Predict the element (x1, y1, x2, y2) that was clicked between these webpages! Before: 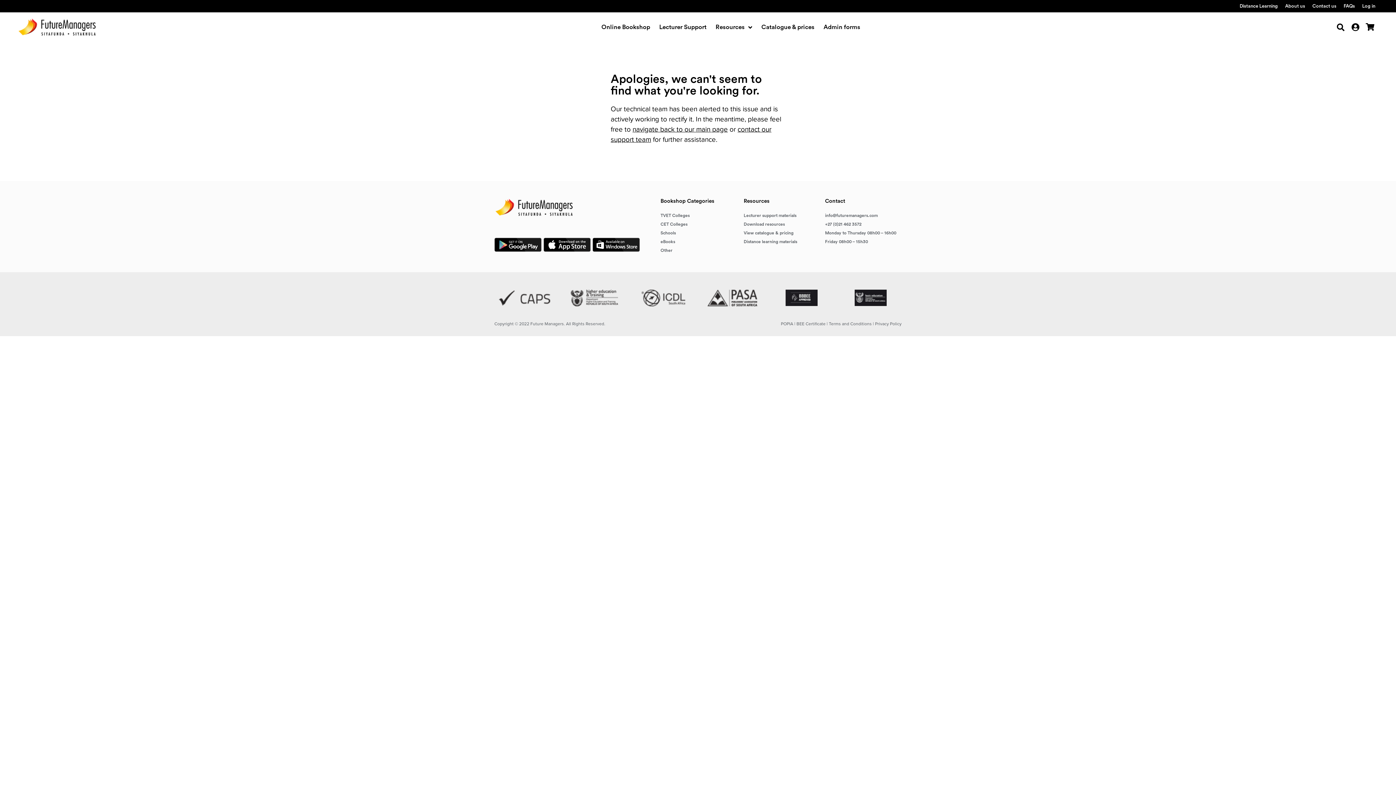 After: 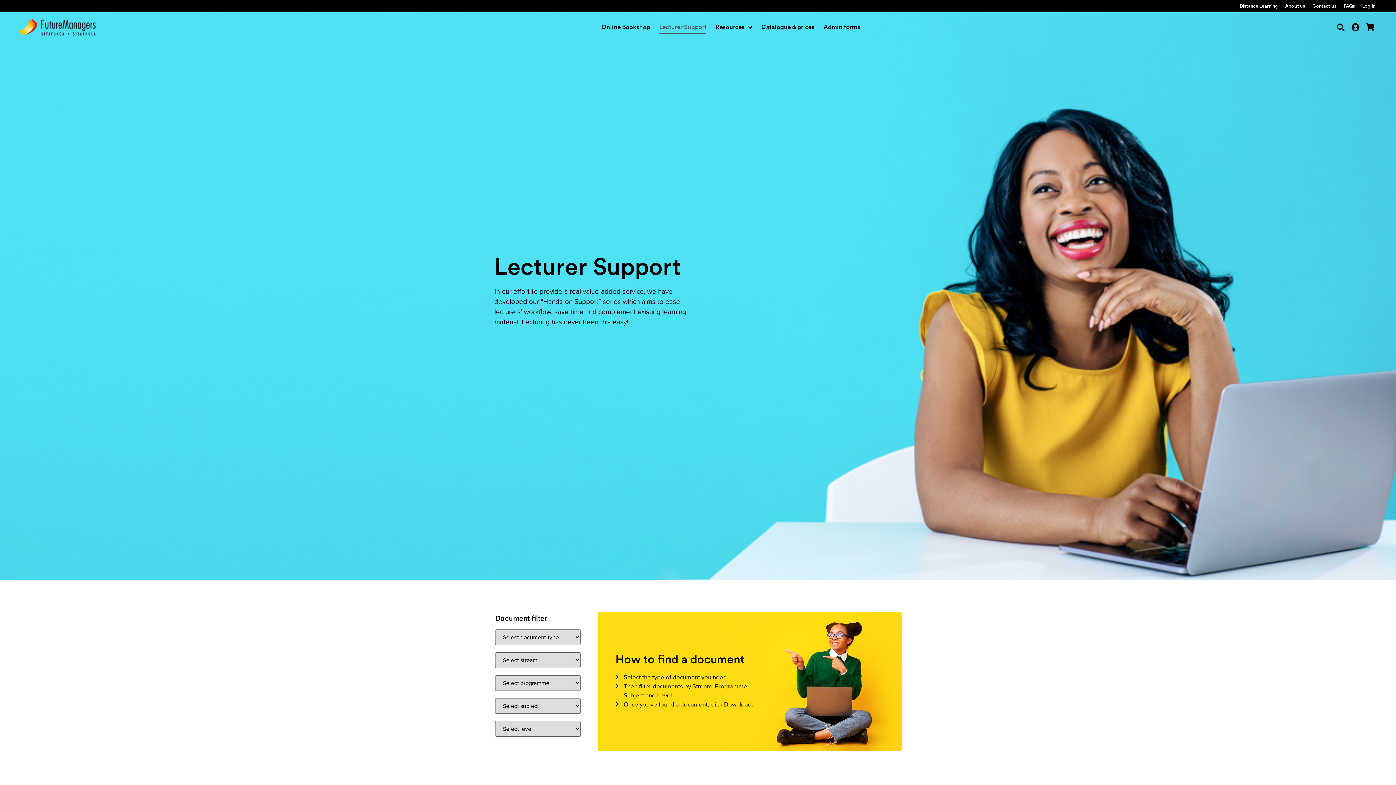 Action: label: Lecturer support materials bbox: (743, 211, 818, 220)